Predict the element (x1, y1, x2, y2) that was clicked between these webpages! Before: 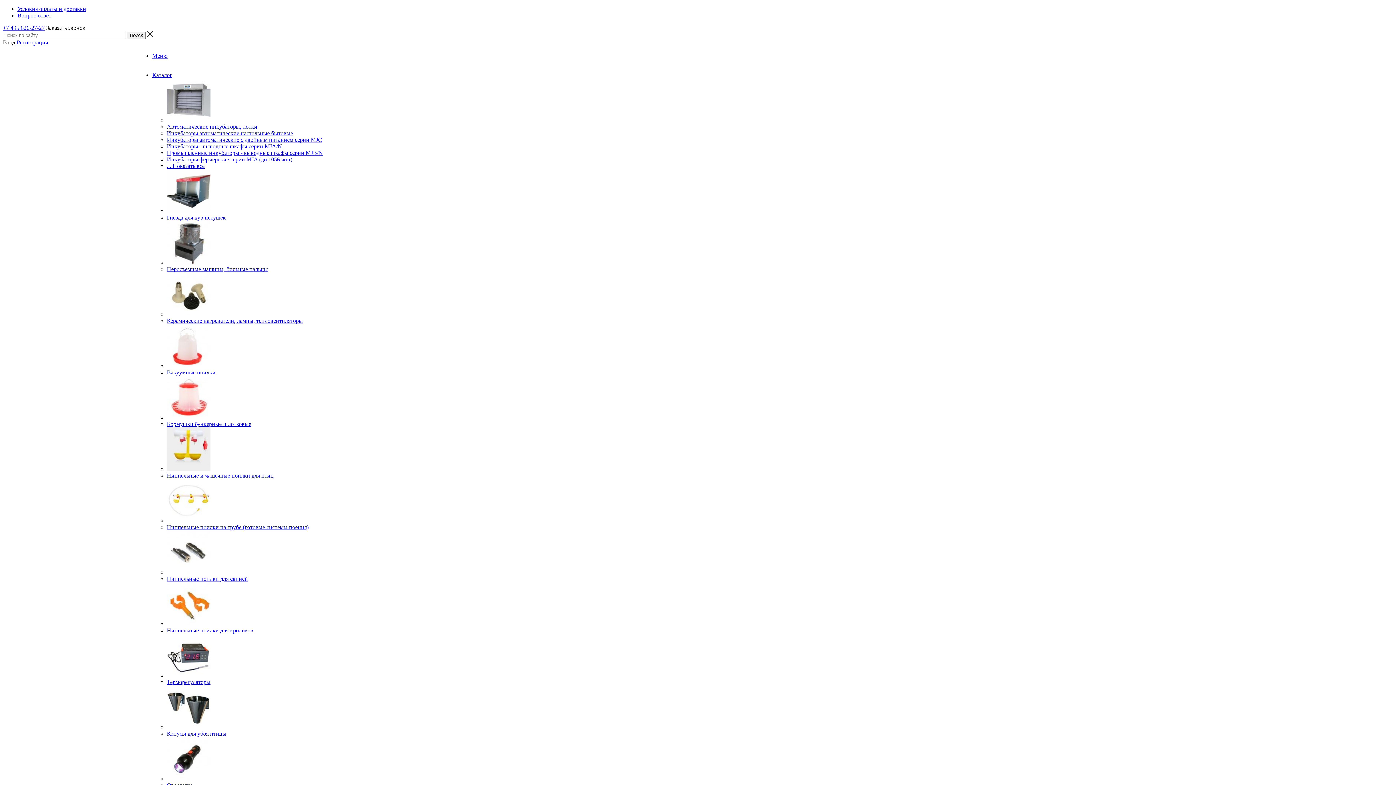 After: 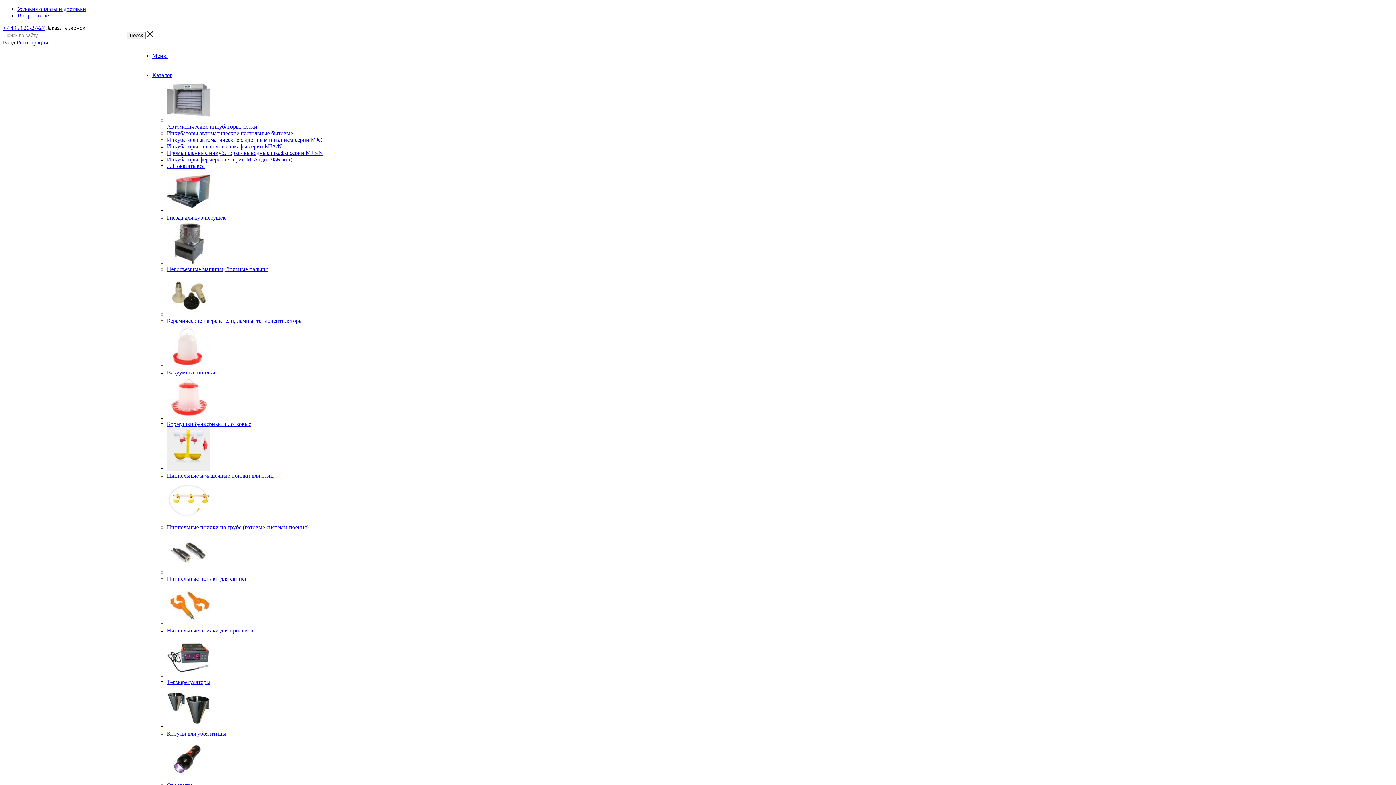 Action: label: Ниппельные поилки для свиней bbox: (166, 576, 248, 582)